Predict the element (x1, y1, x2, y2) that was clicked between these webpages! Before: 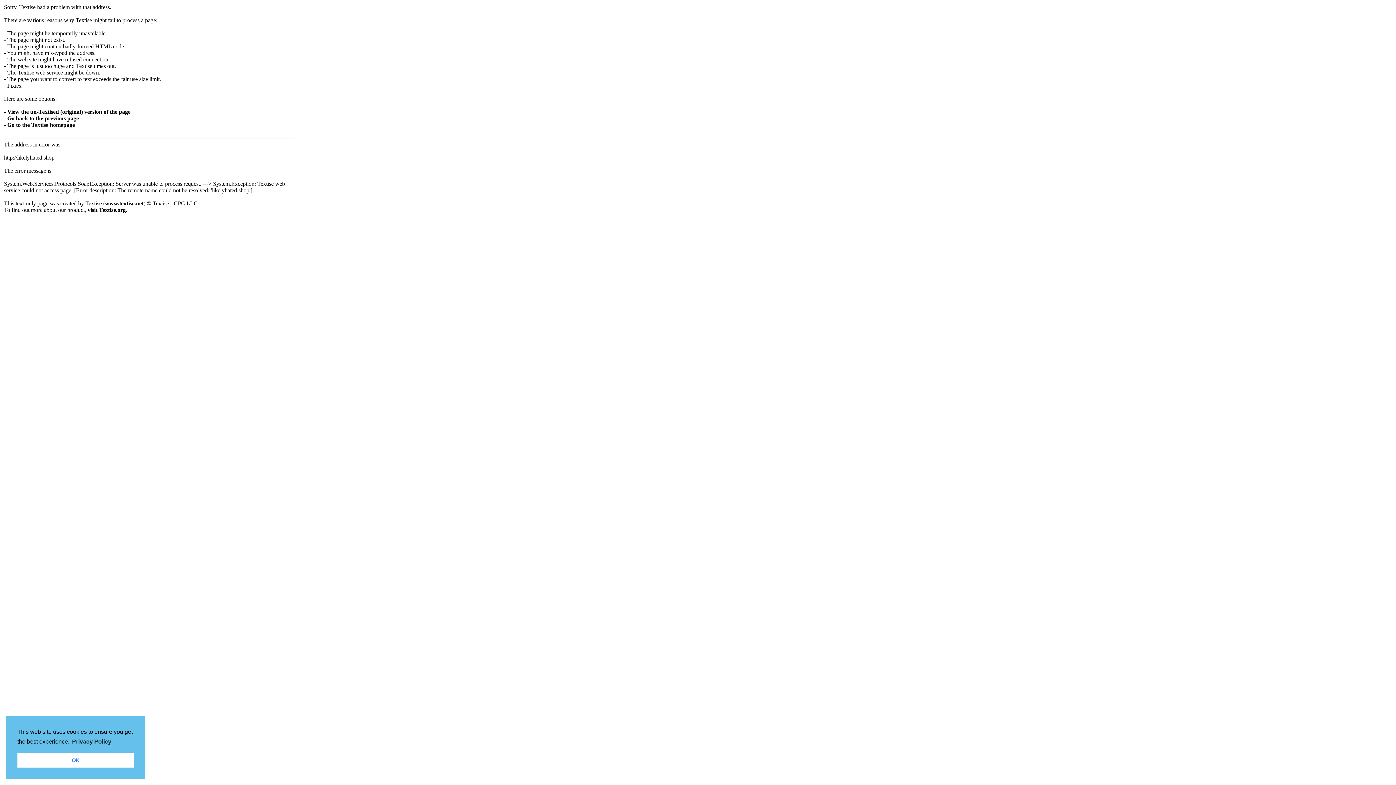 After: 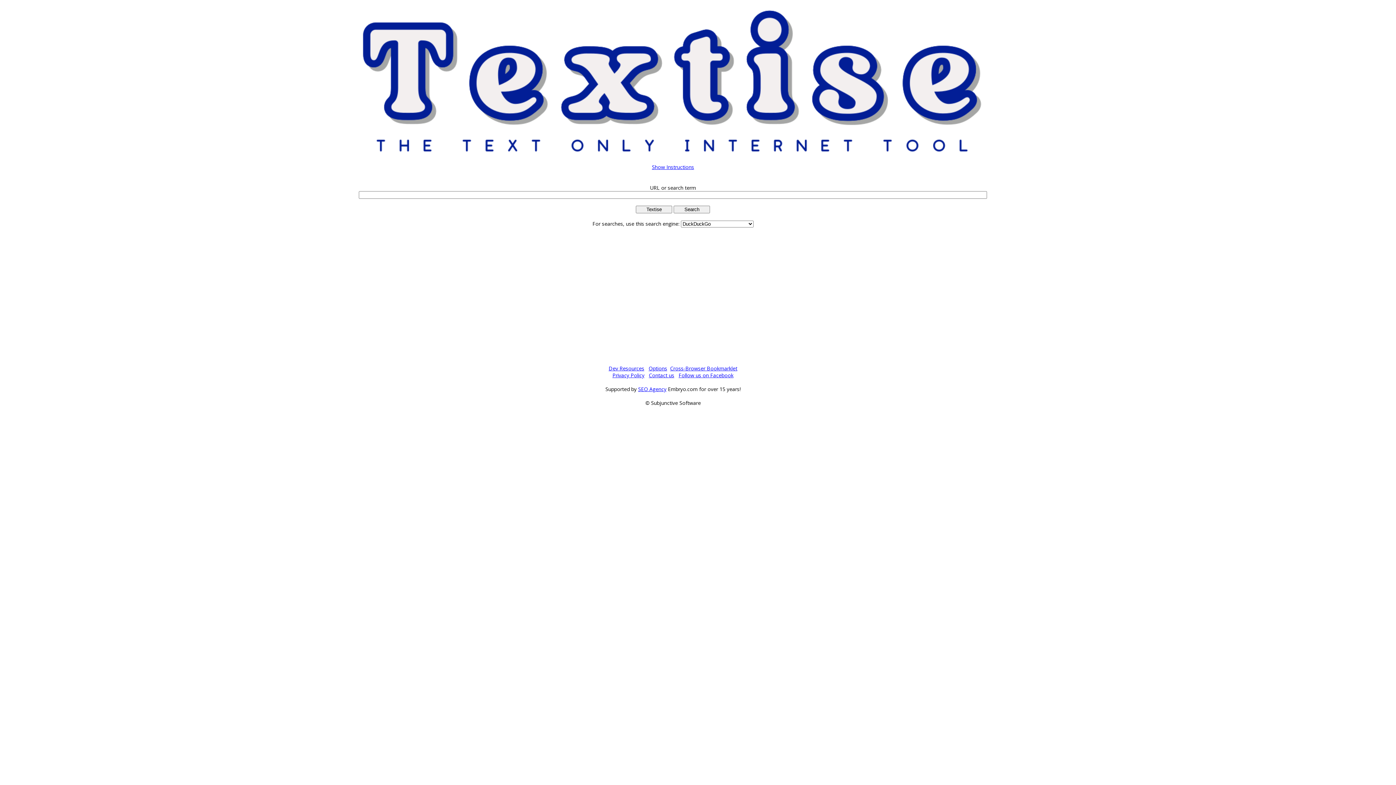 Action: label: - Go to the Textise homepage bbox: (4, 121, 74, 128)